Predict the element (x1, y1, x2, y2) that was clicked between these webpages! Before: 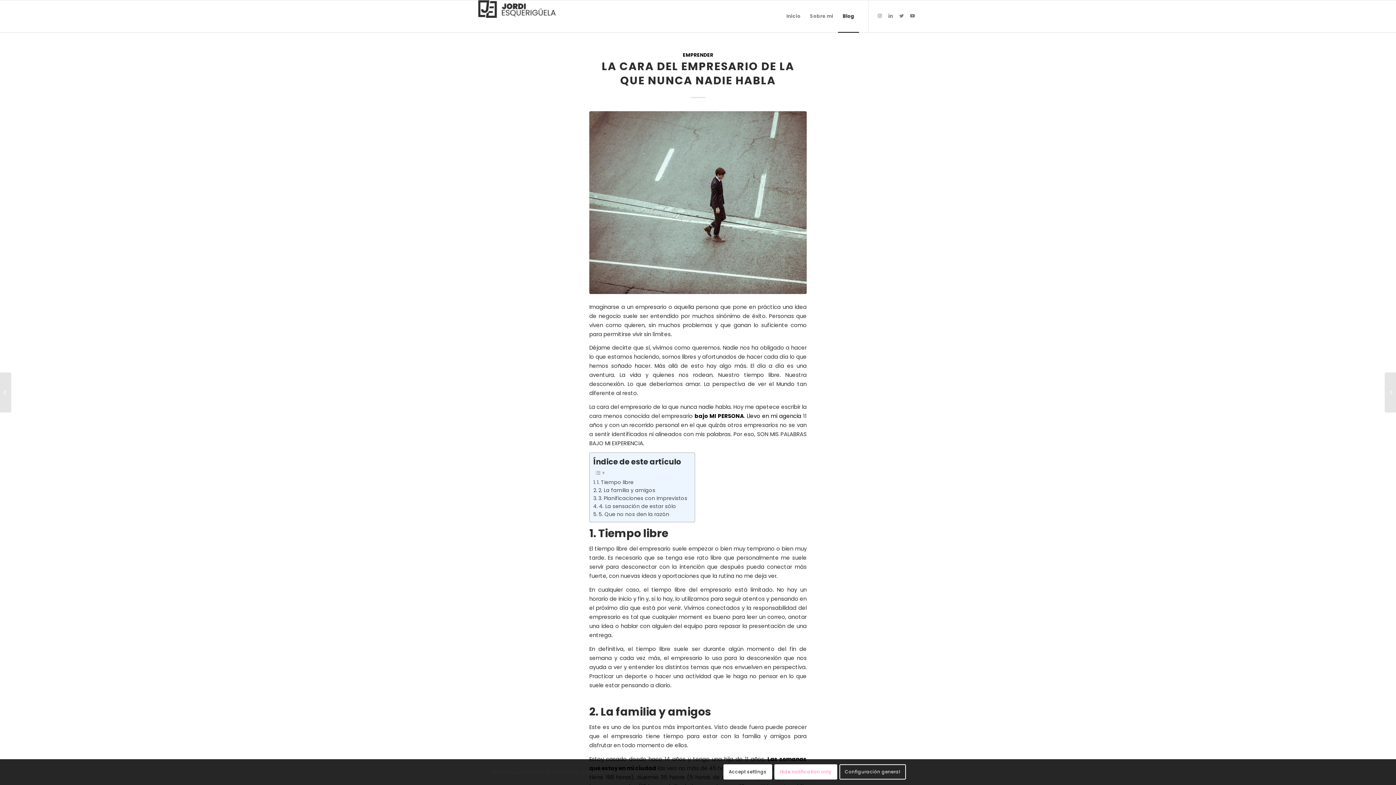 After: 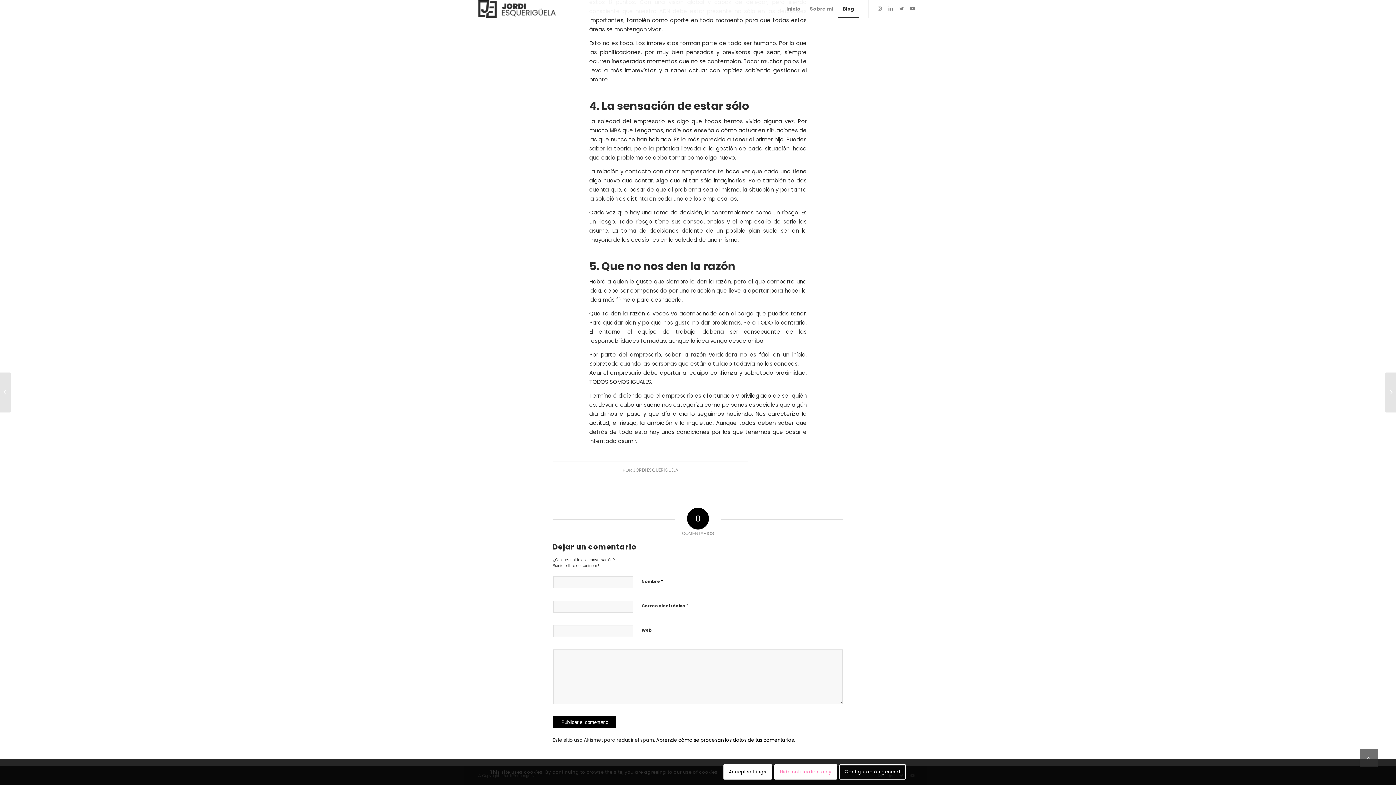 Action: bbox: (593, 502, 676, 510) label: 4. La sensación de estar sólo